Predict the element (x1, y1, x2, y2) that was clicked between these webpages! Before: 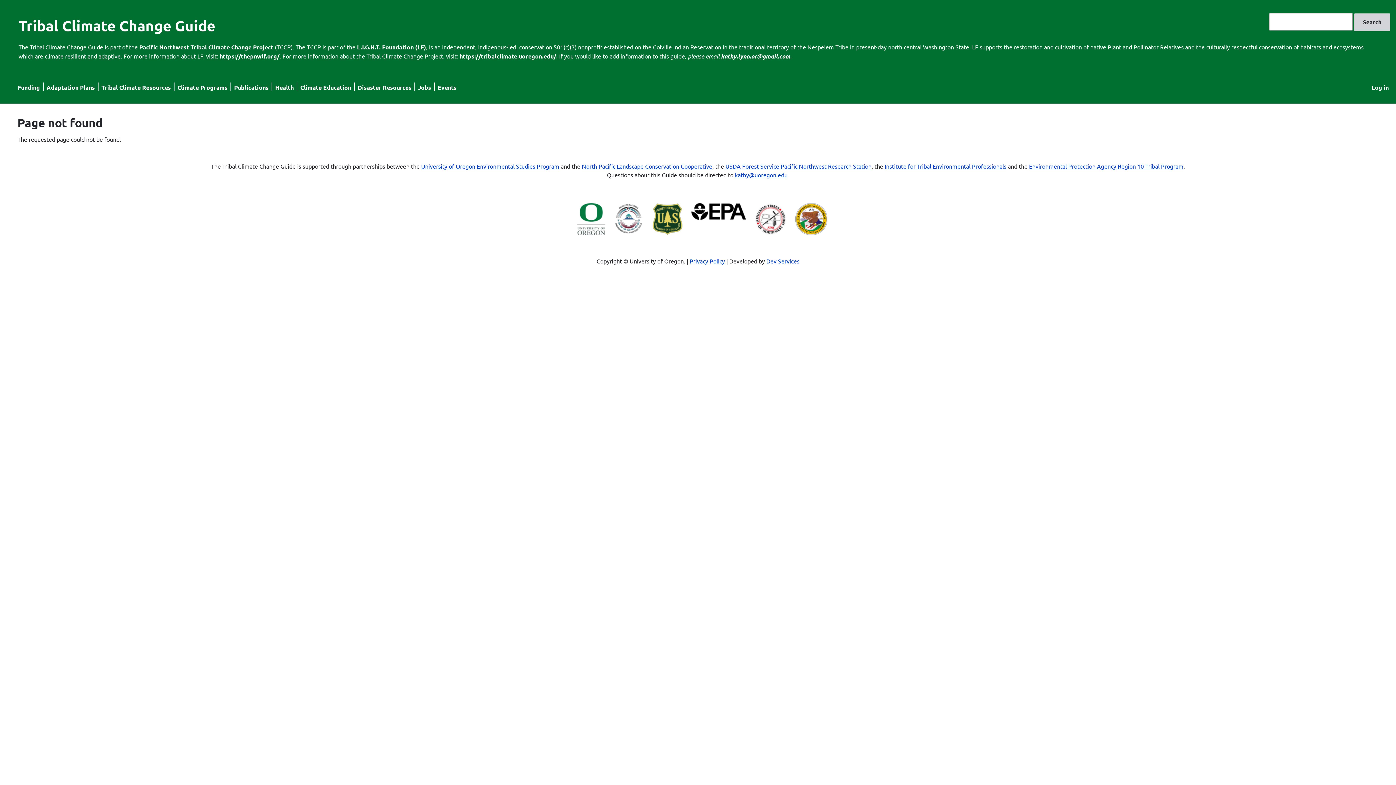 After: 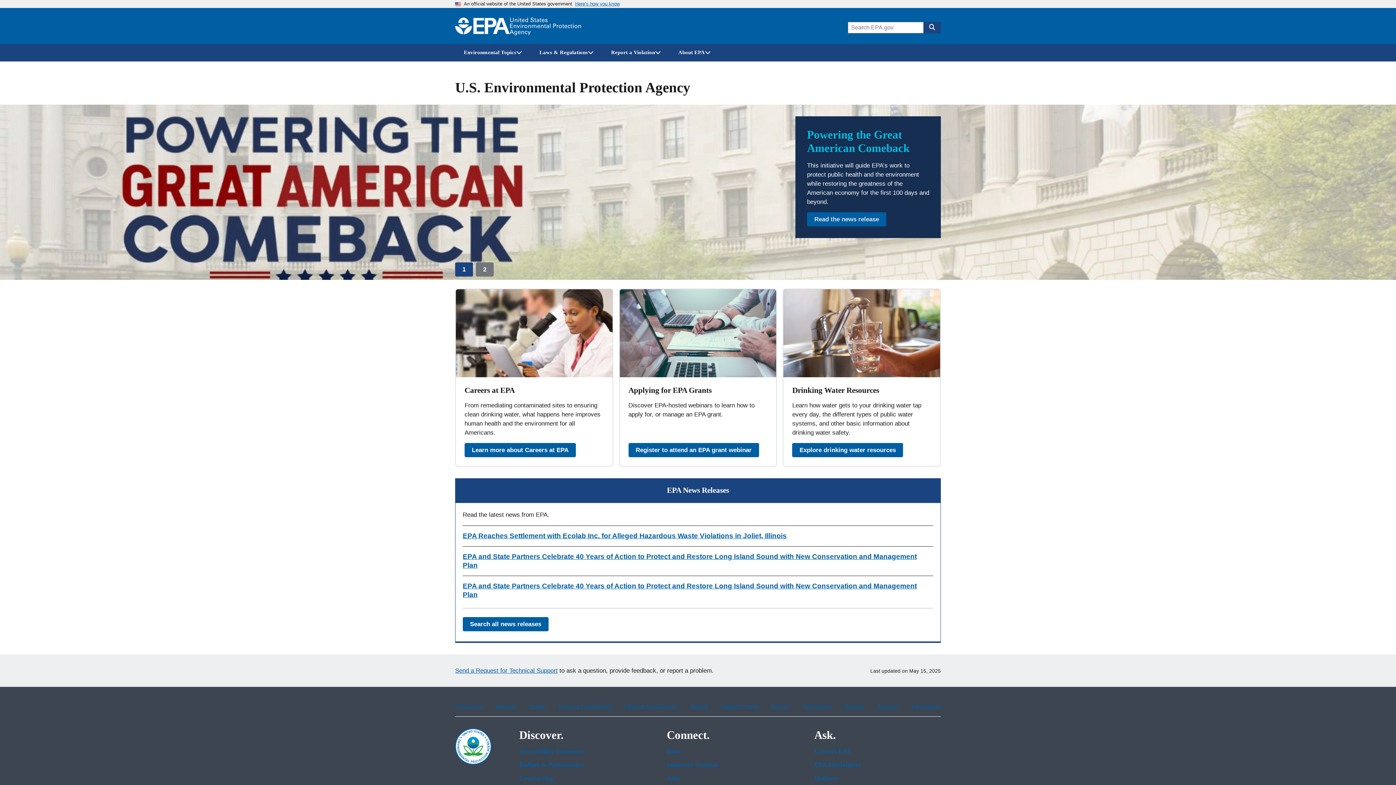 Action: bbox: (691, 213, 746, 221)